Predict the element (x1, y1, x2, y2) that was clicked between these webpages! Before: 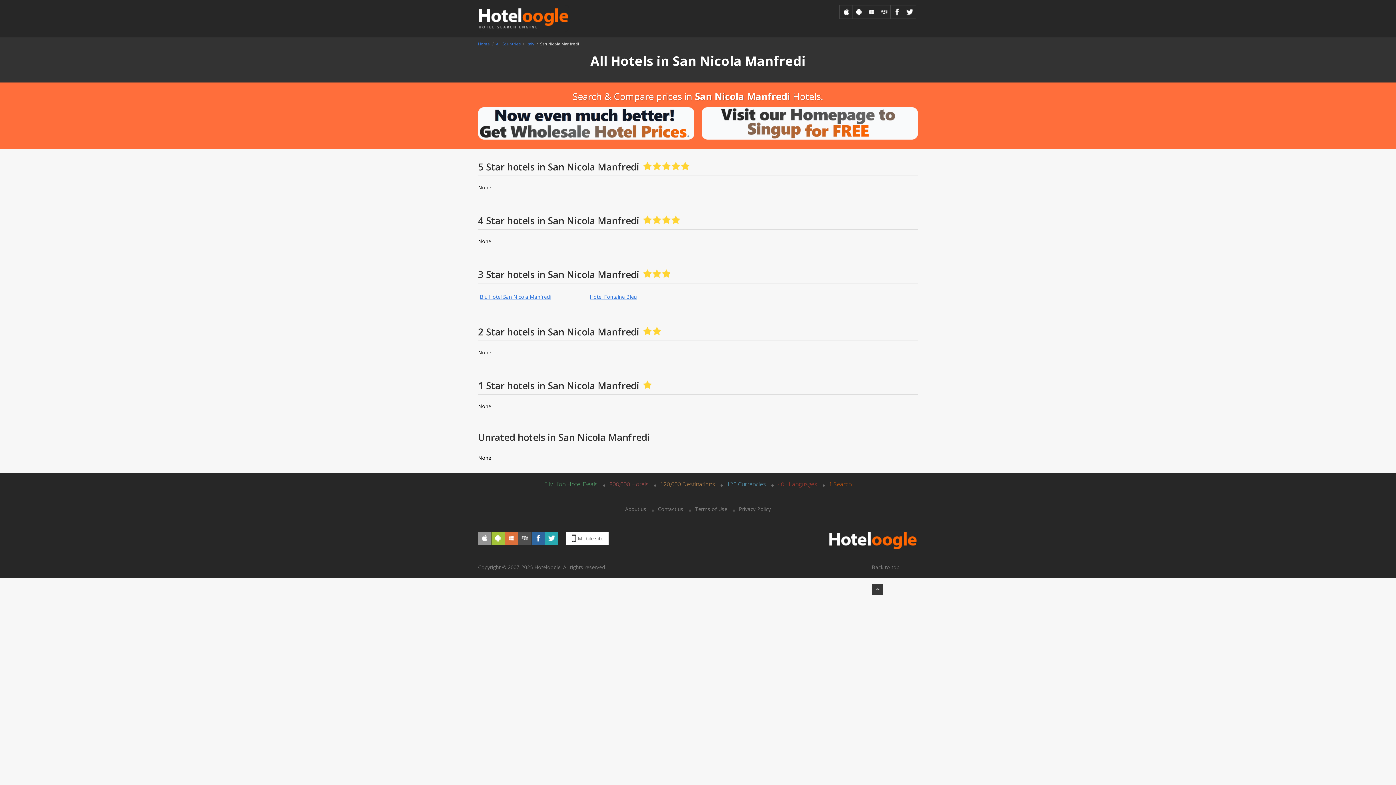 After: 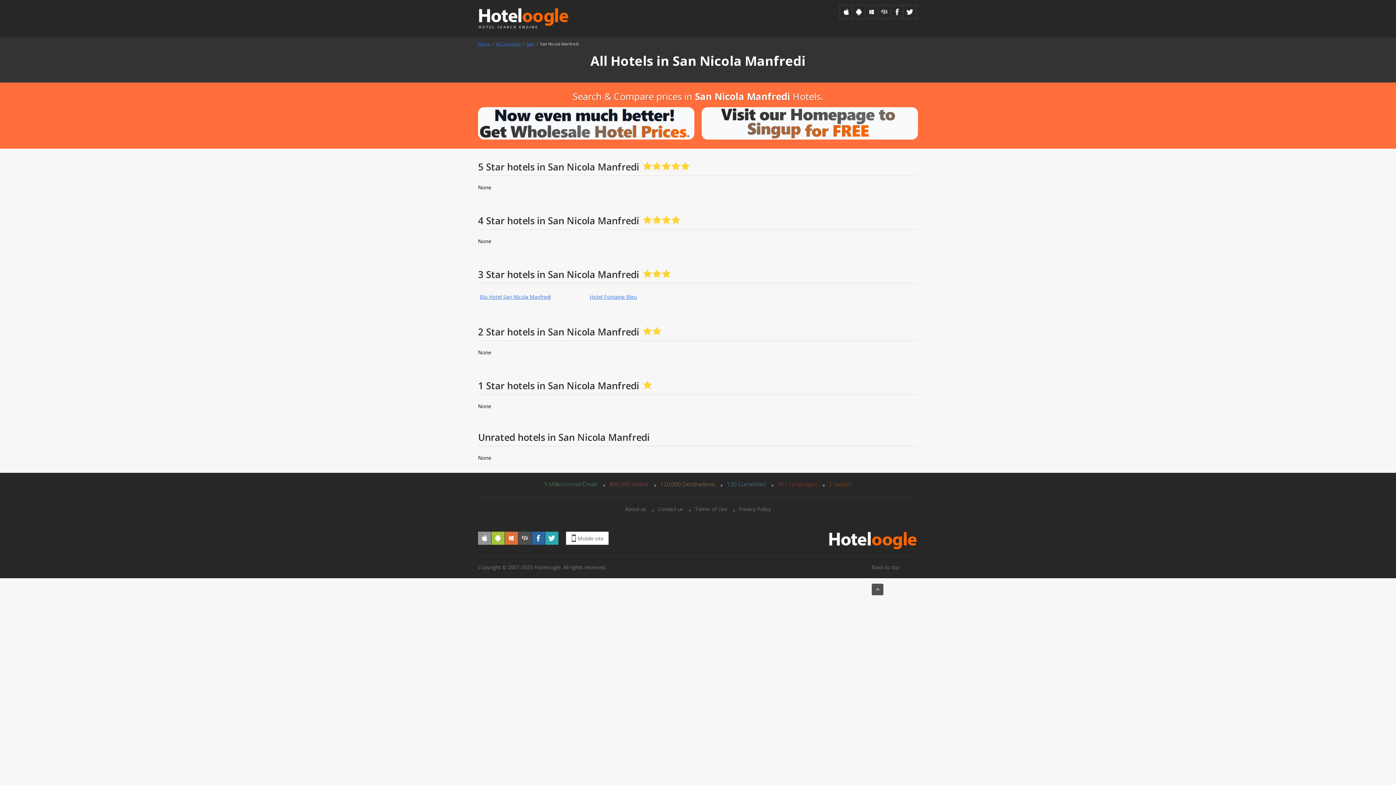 Action: bbox: (872, 584, 883, 595)